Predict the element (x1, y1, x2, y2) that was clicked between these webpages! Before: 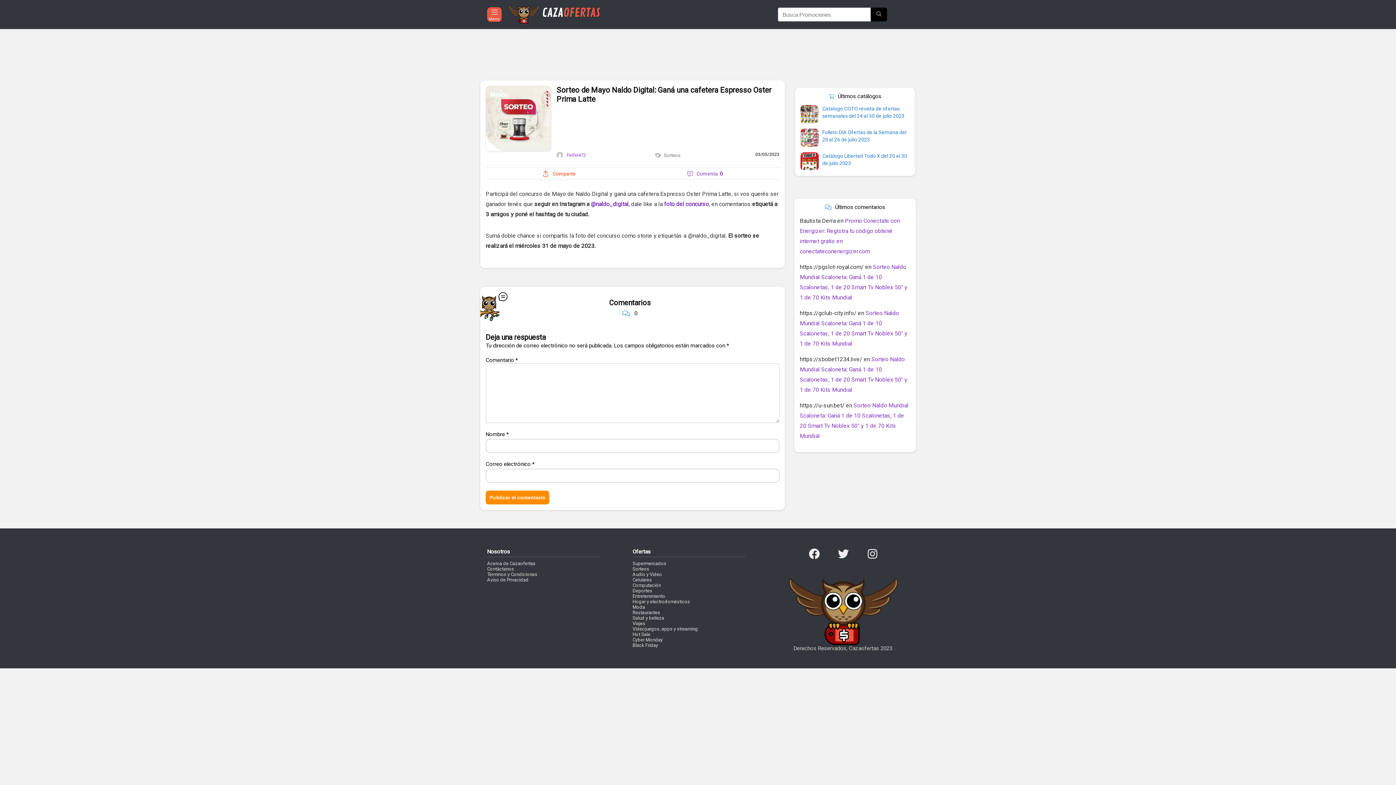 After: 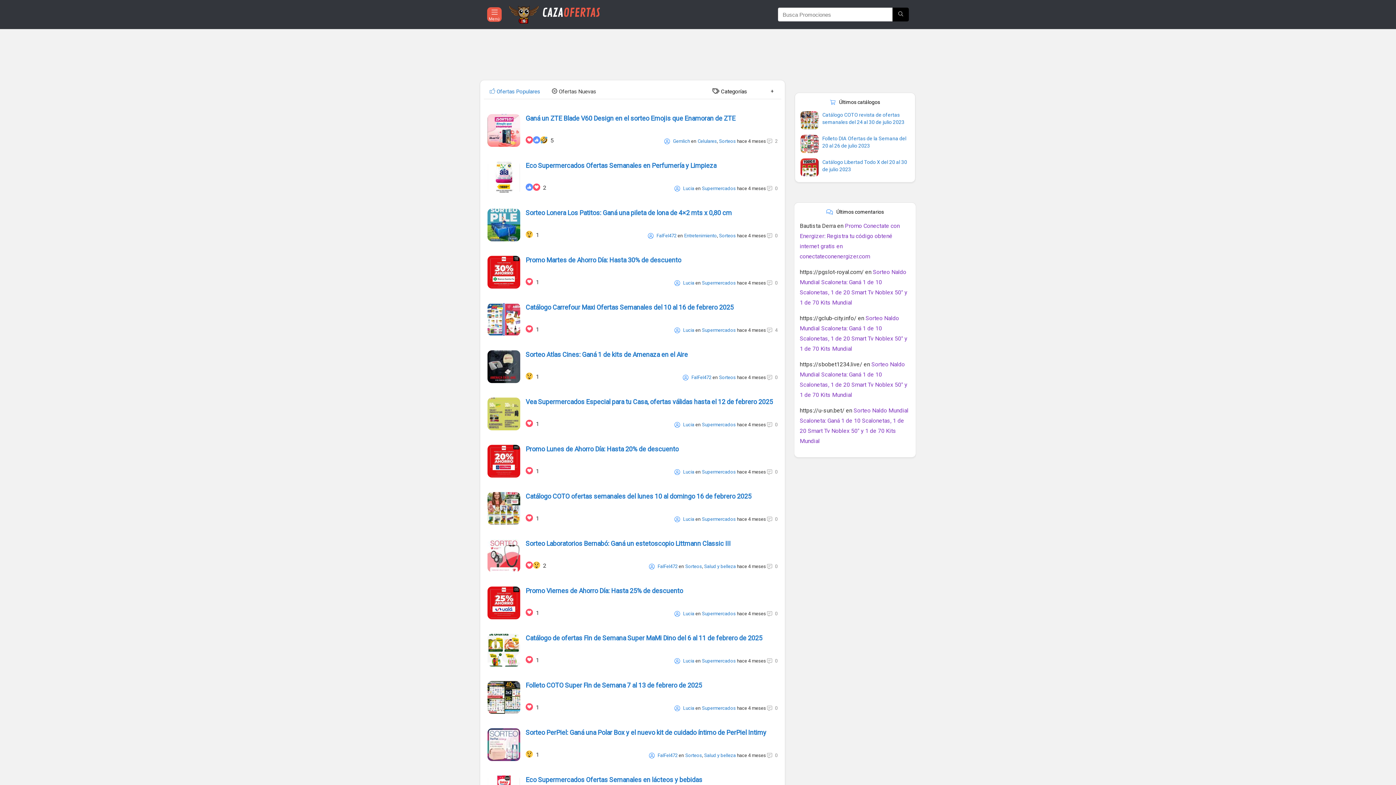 Action: bbox: (509, 5, 600, 12)